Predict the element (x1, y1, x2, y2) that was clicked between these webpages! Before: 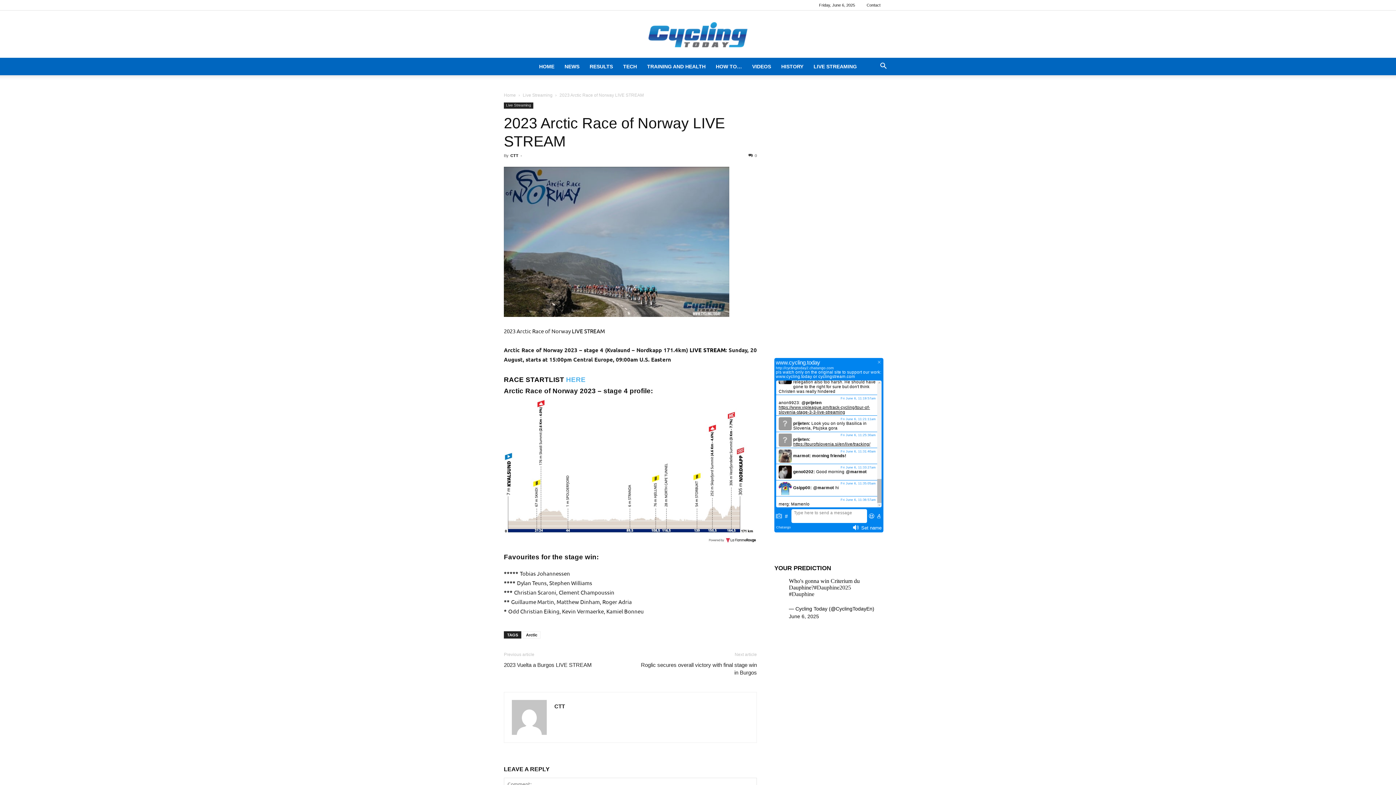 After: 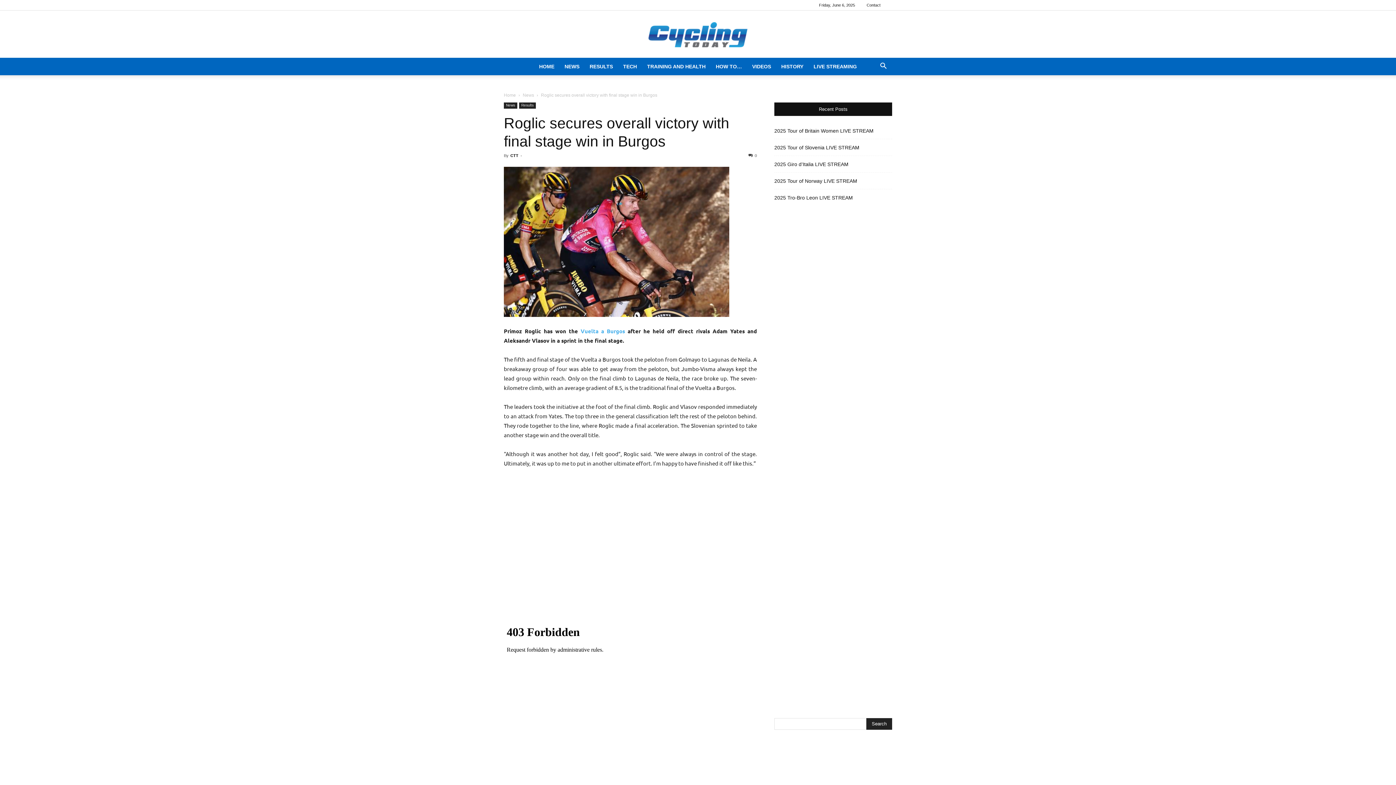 Action: label: Roglic secures overall victory with final stage win in Burgos bbox: (639, 661, 757, 676)